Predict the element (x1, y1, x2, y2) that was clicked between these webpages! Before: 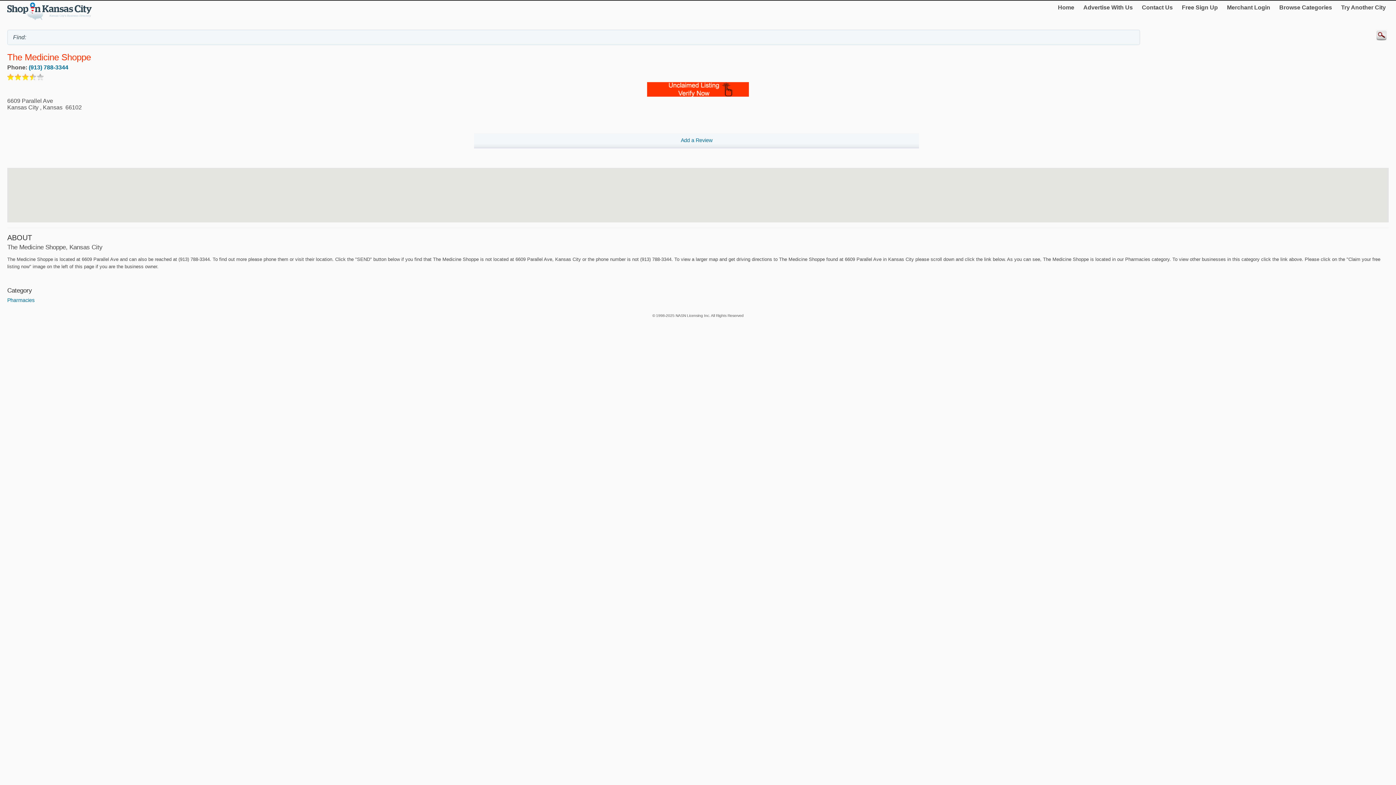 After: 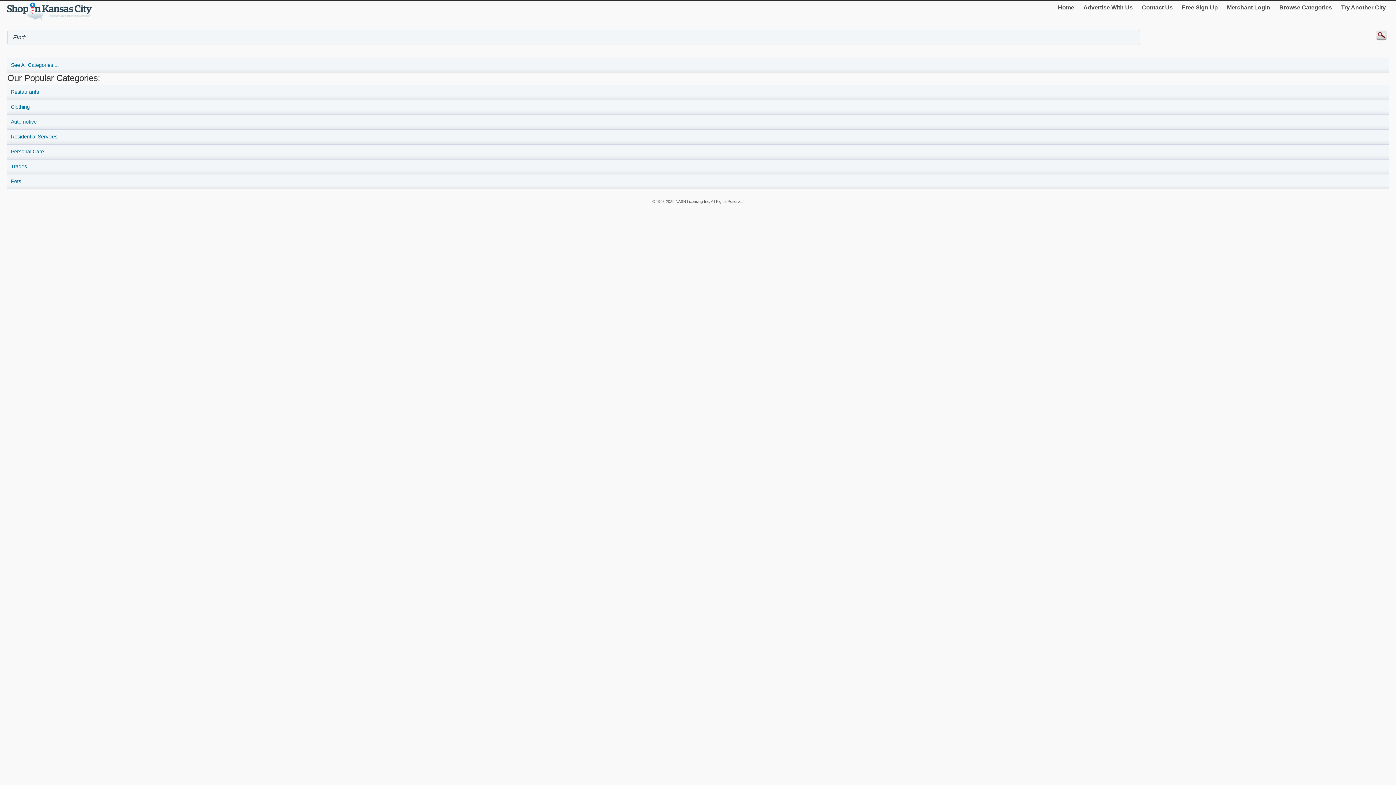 Action: bbox: (1055, 1, 1077, 13) label: Home